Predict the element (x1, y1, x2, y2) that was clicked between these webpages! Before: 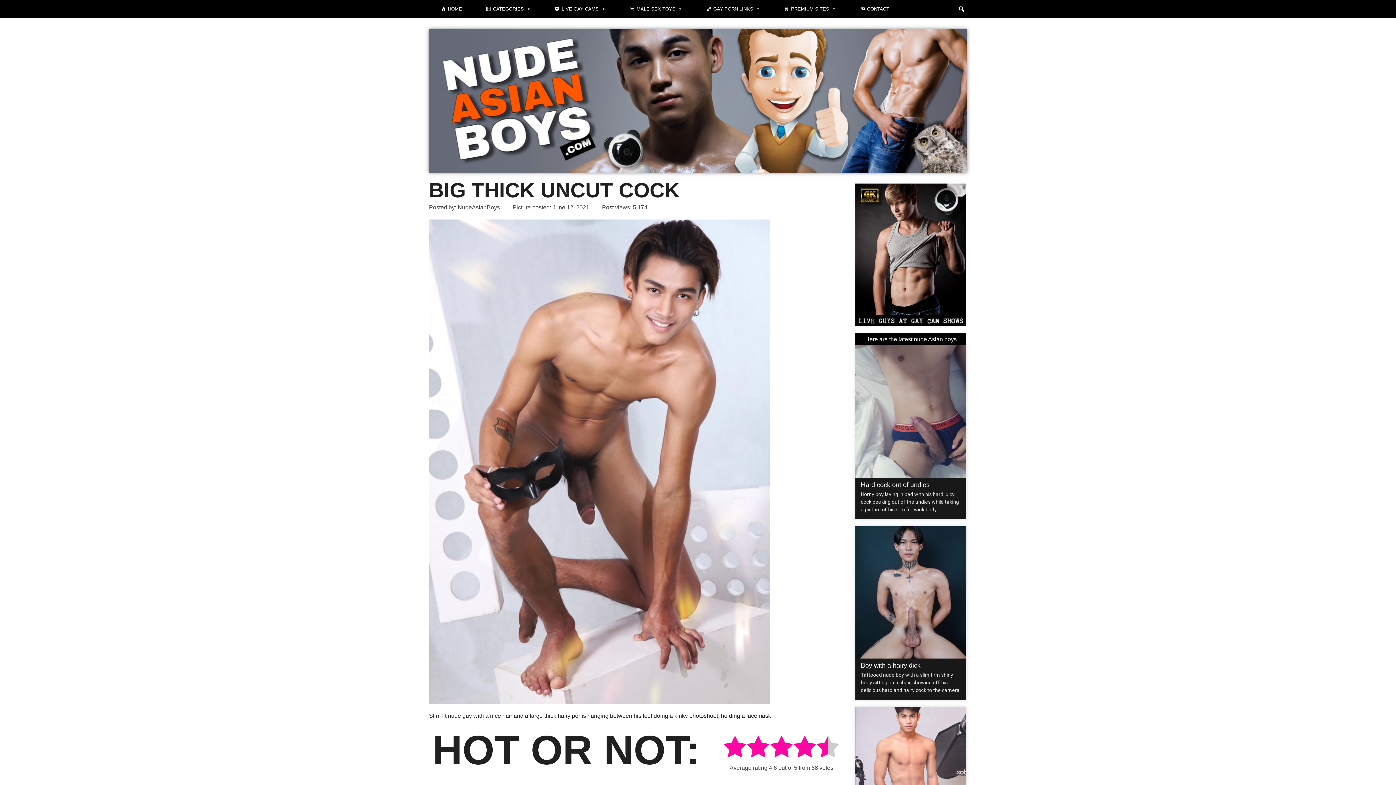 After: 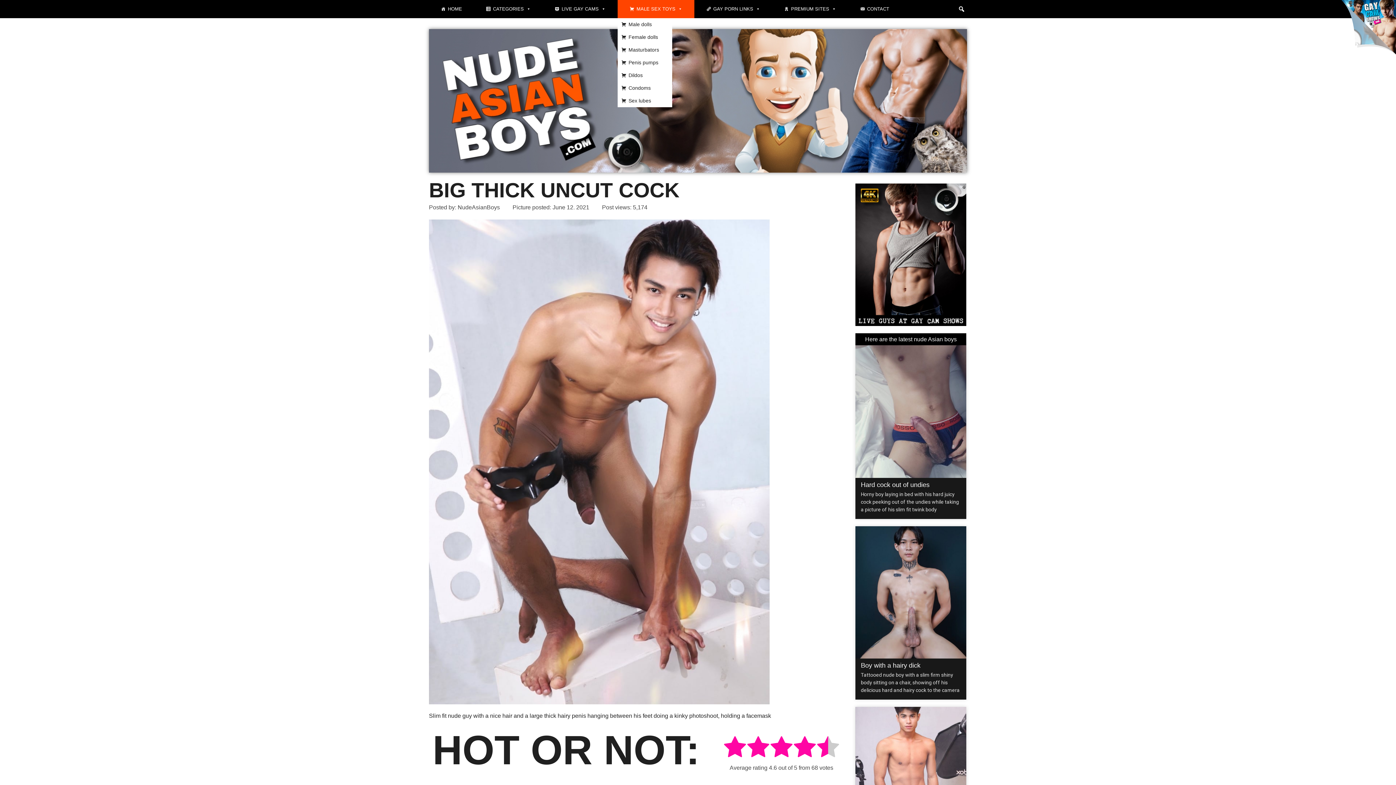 Action: bbox: (617, 0, 694, 18) label: MALE SEX TOYS